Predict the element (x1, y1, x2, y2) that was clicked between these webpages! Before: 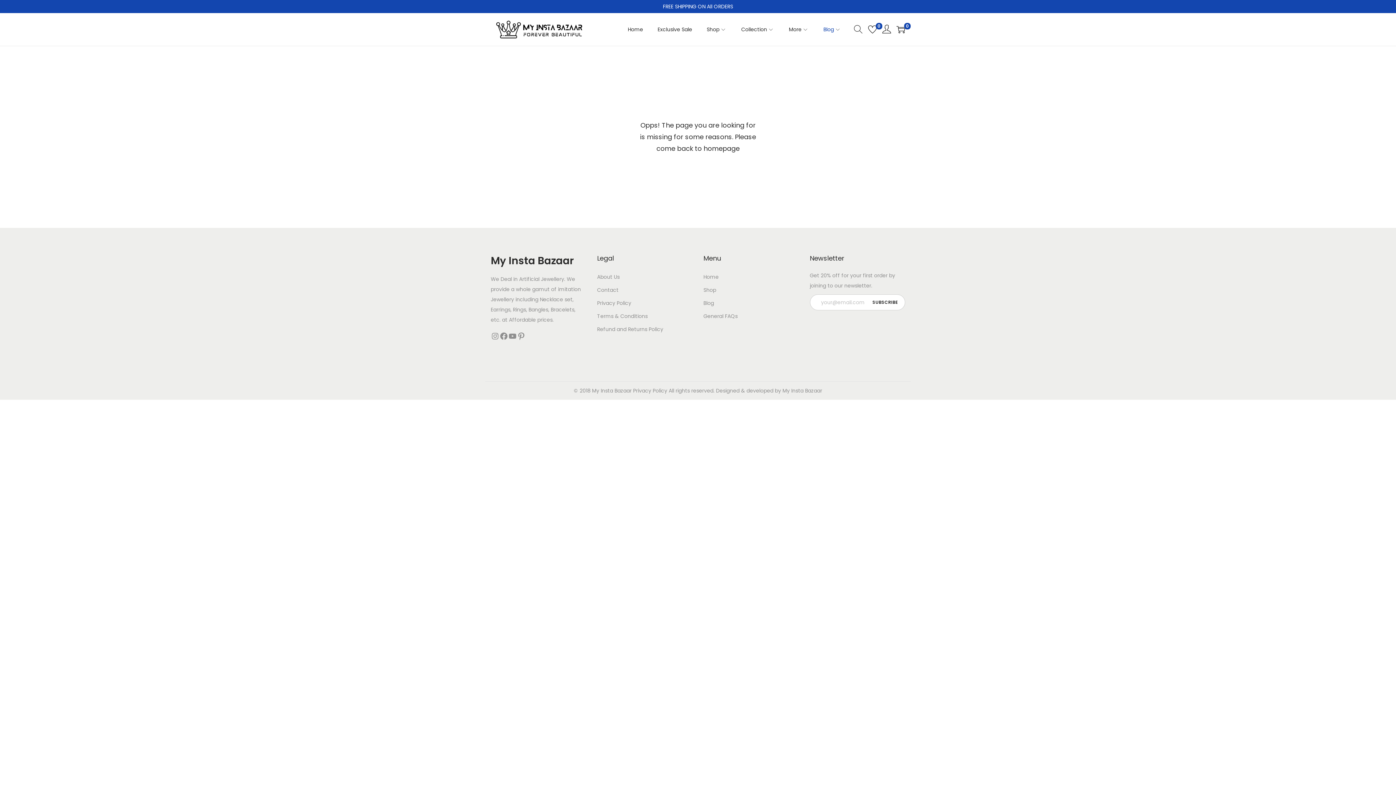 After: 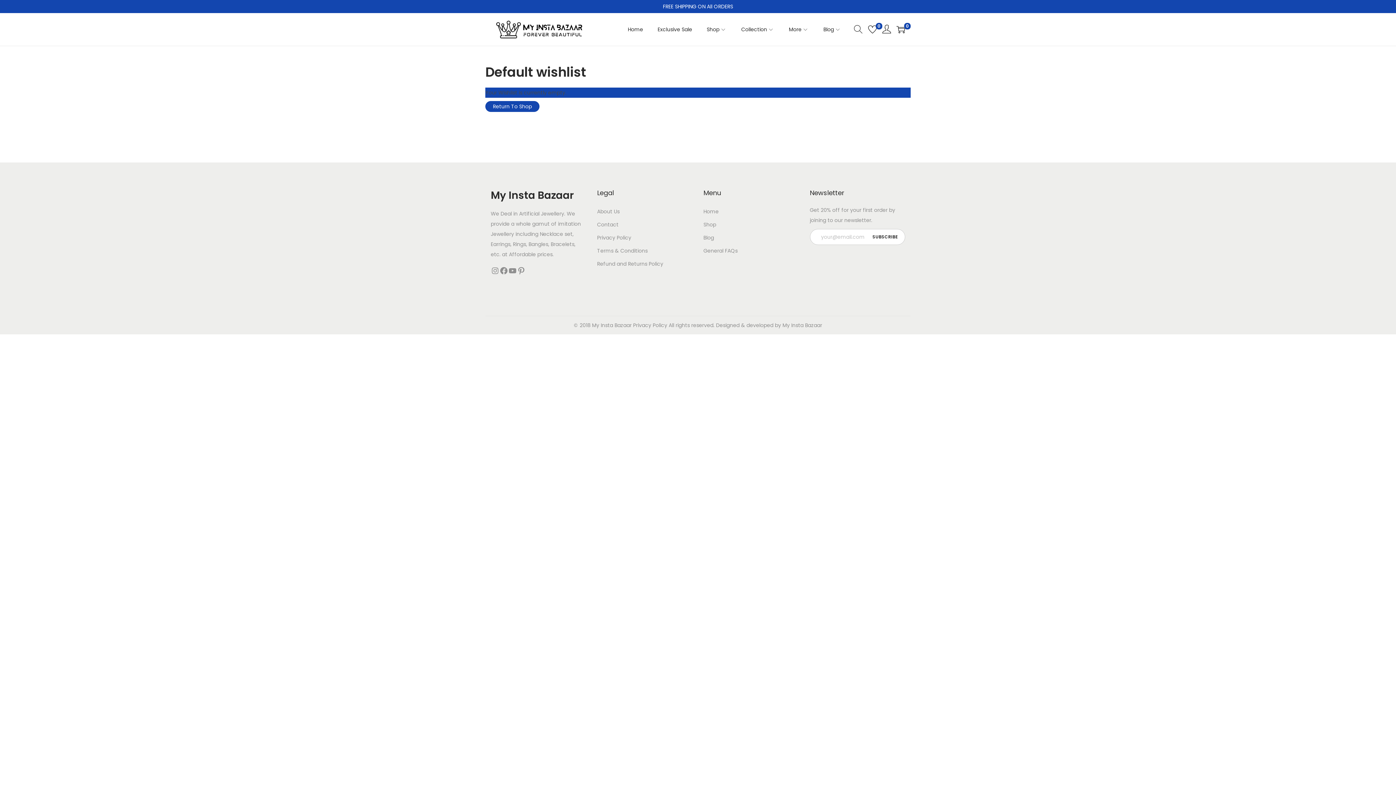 Action: label: 0 bbox: (868, 25, 877, 33)